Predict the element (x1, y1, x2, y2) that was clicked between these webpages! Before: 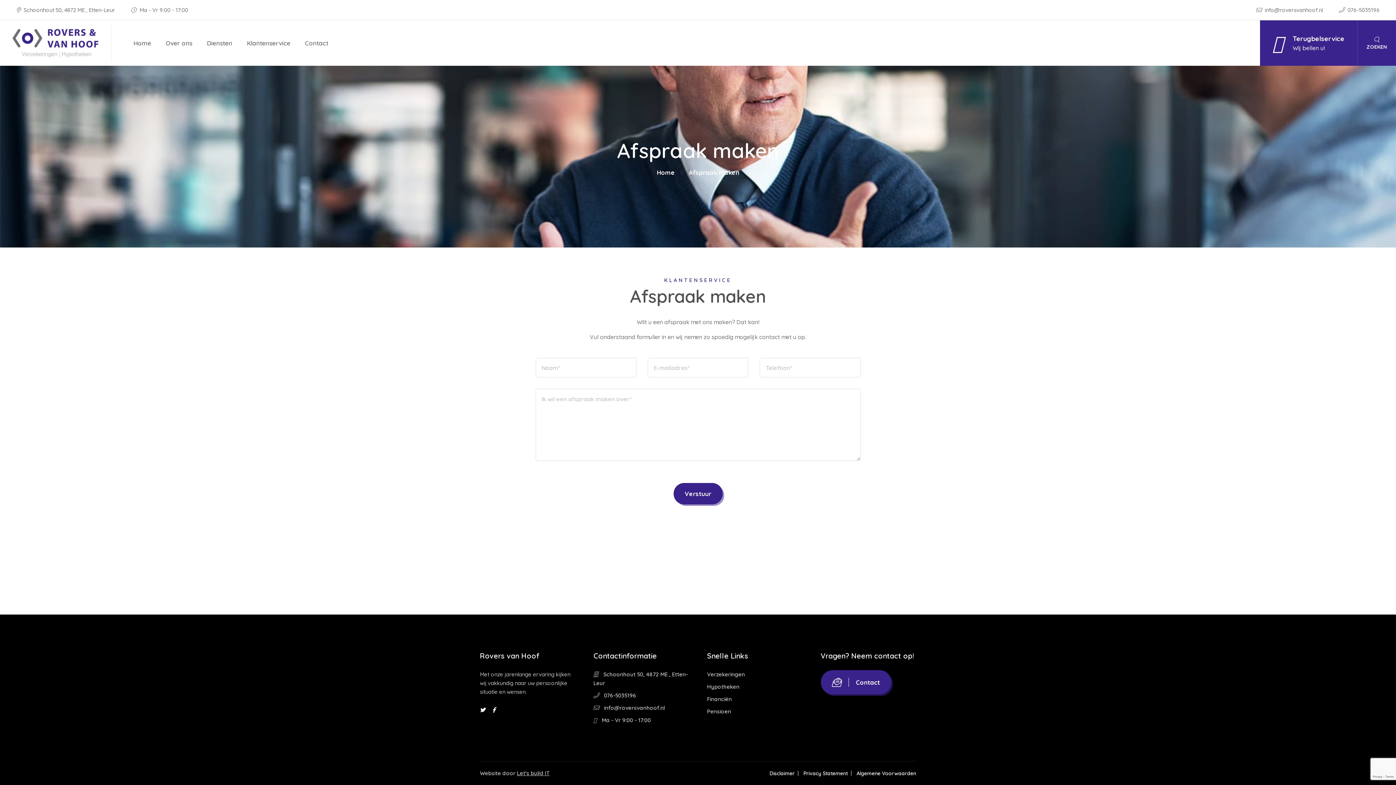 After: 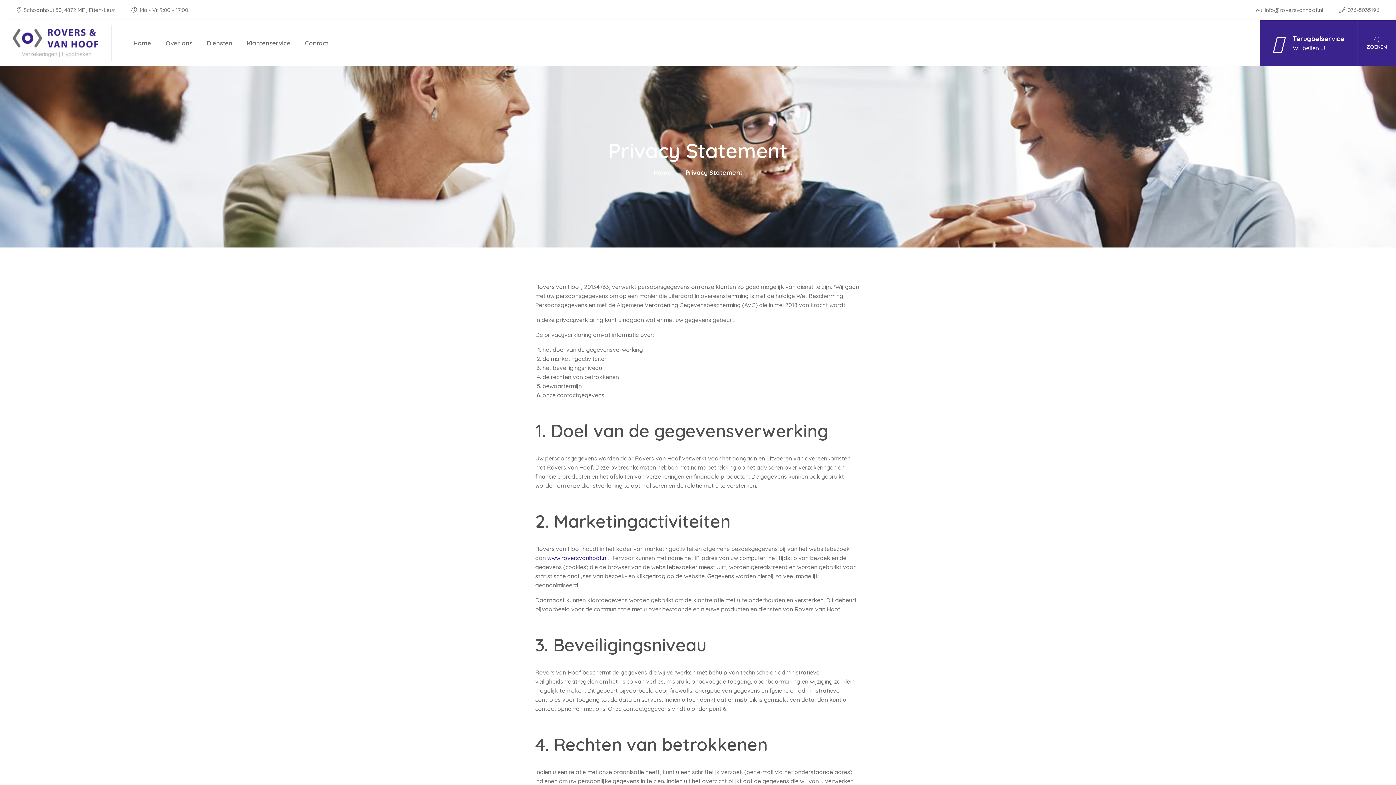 Action: bbox: (803, 770, 851, 777) label: Privacy Statement